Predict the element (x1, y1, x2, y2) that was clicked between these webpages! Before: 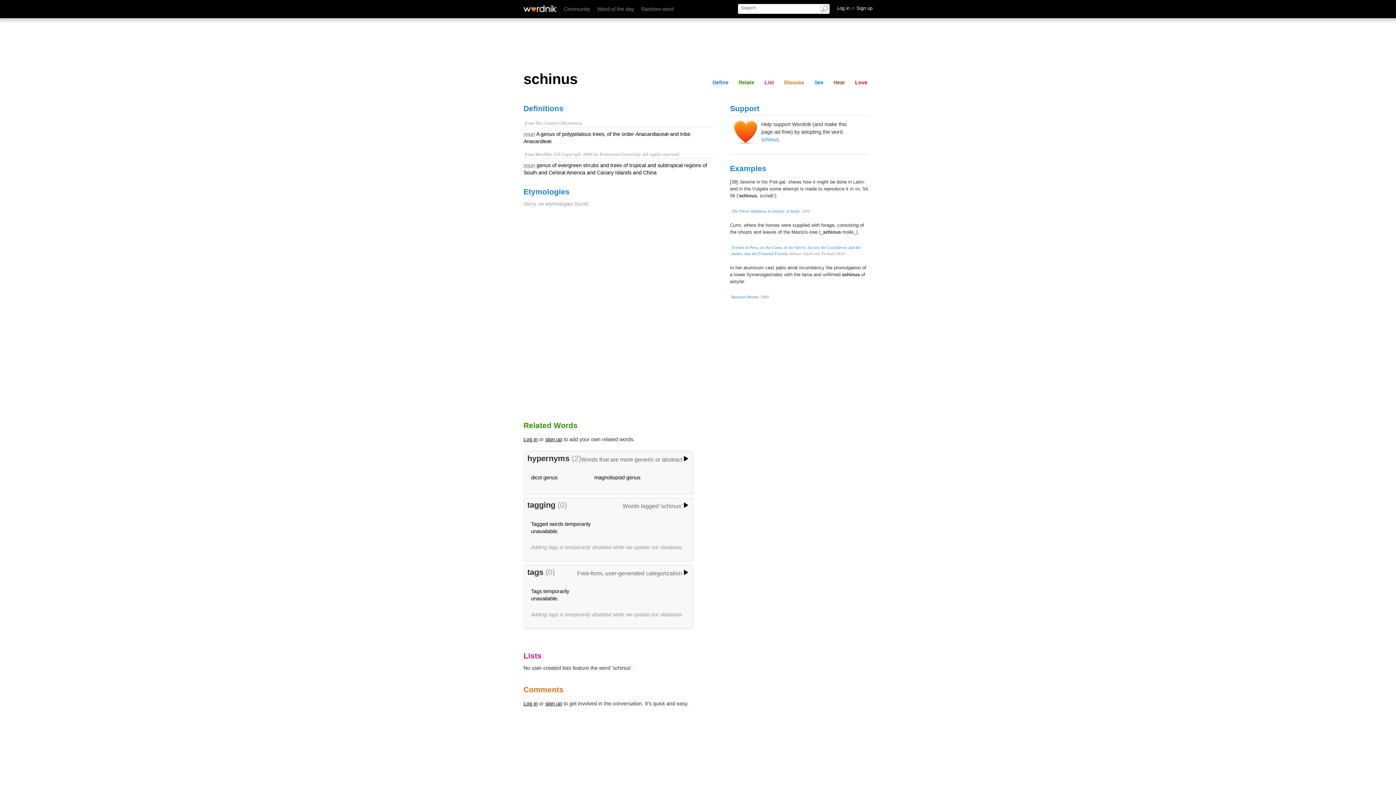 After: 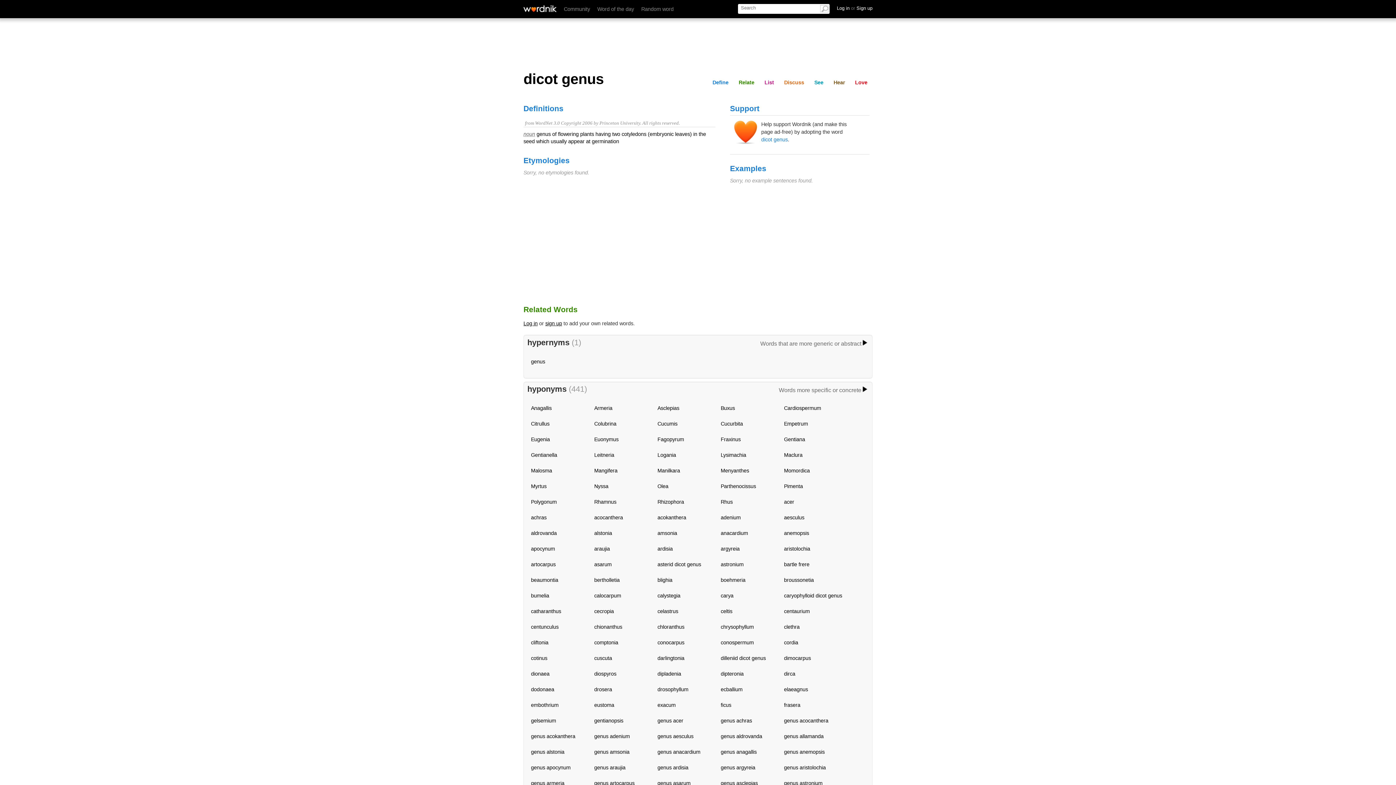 Action: label: dicot genus bbox: (531, 474, 557, 480)